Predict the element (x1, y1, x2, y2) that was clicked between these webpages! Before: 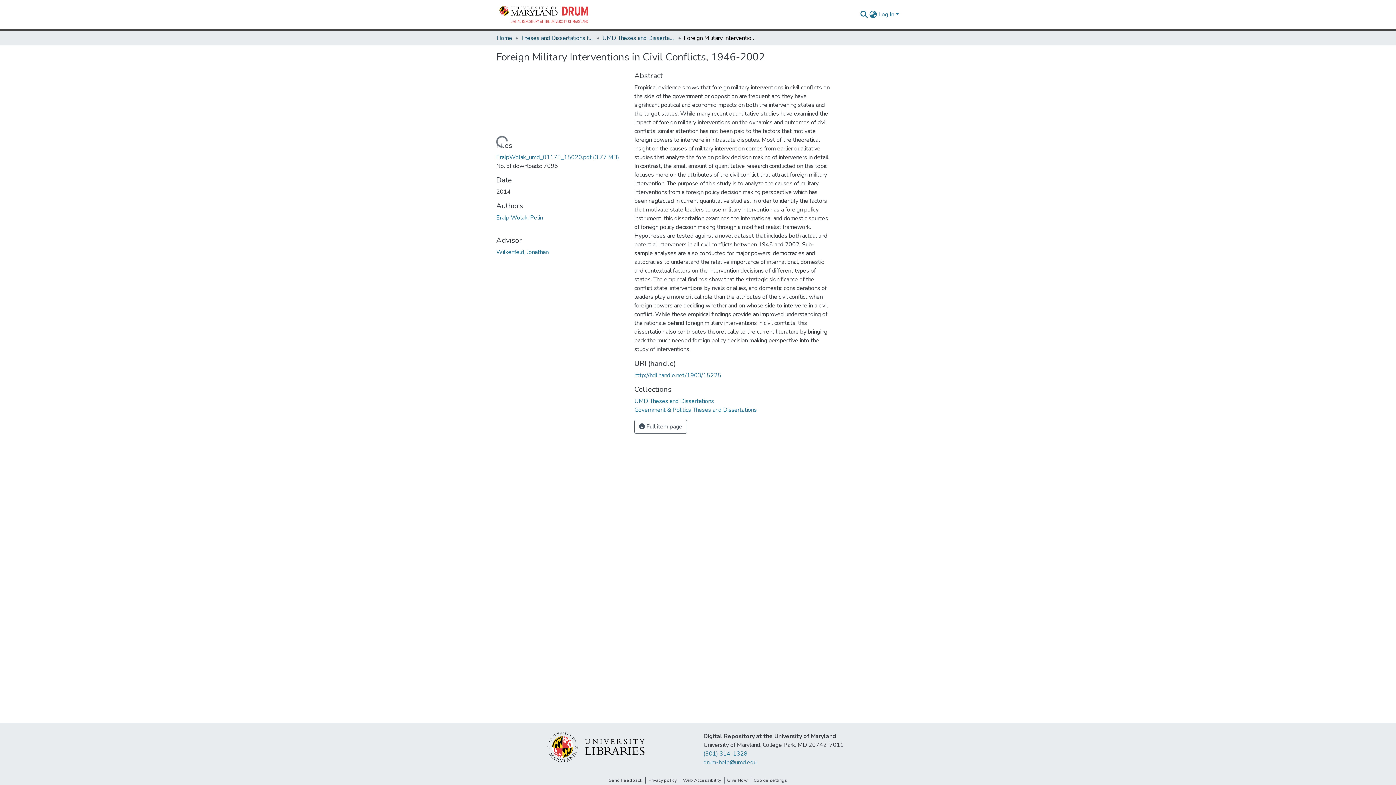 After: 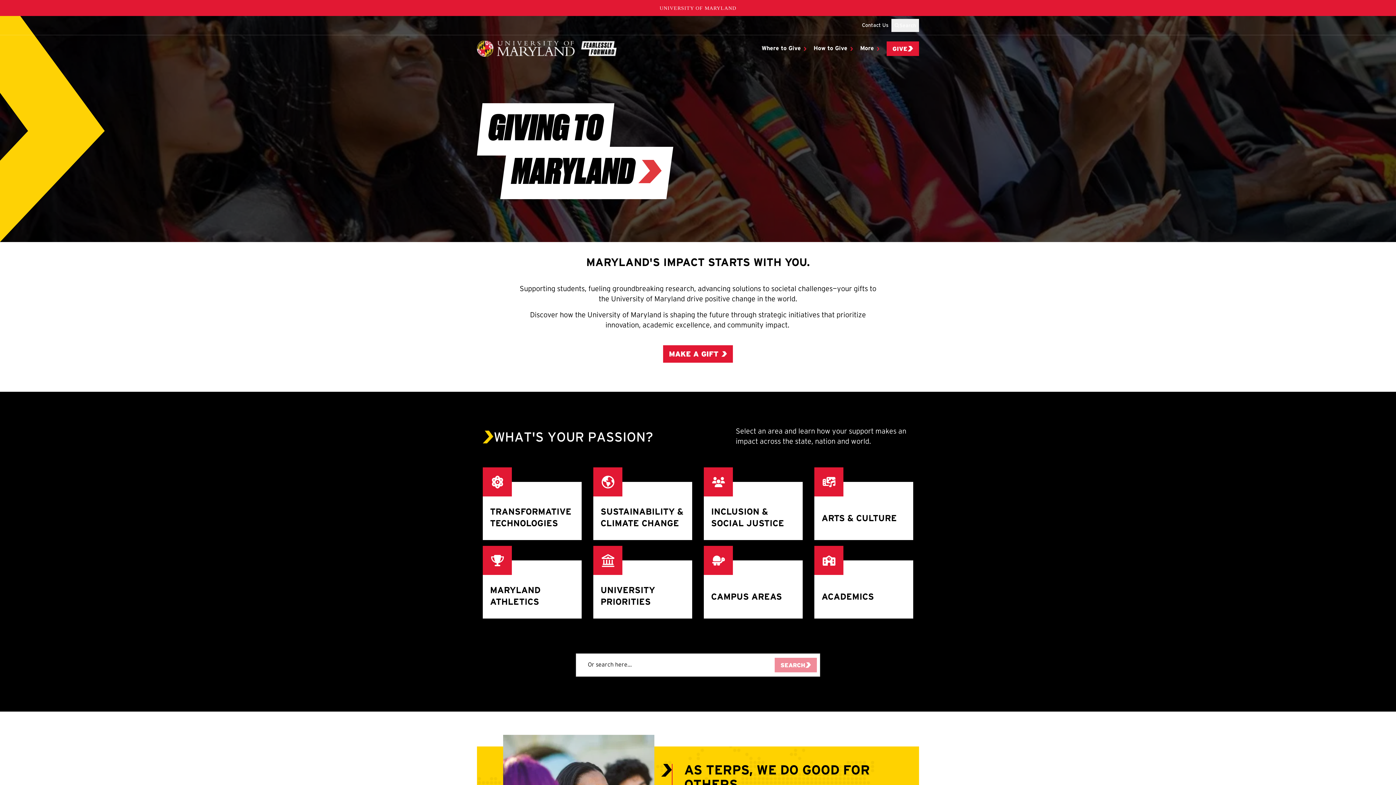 Action: bbox: (724, 777, 750, 784) label: Give Now